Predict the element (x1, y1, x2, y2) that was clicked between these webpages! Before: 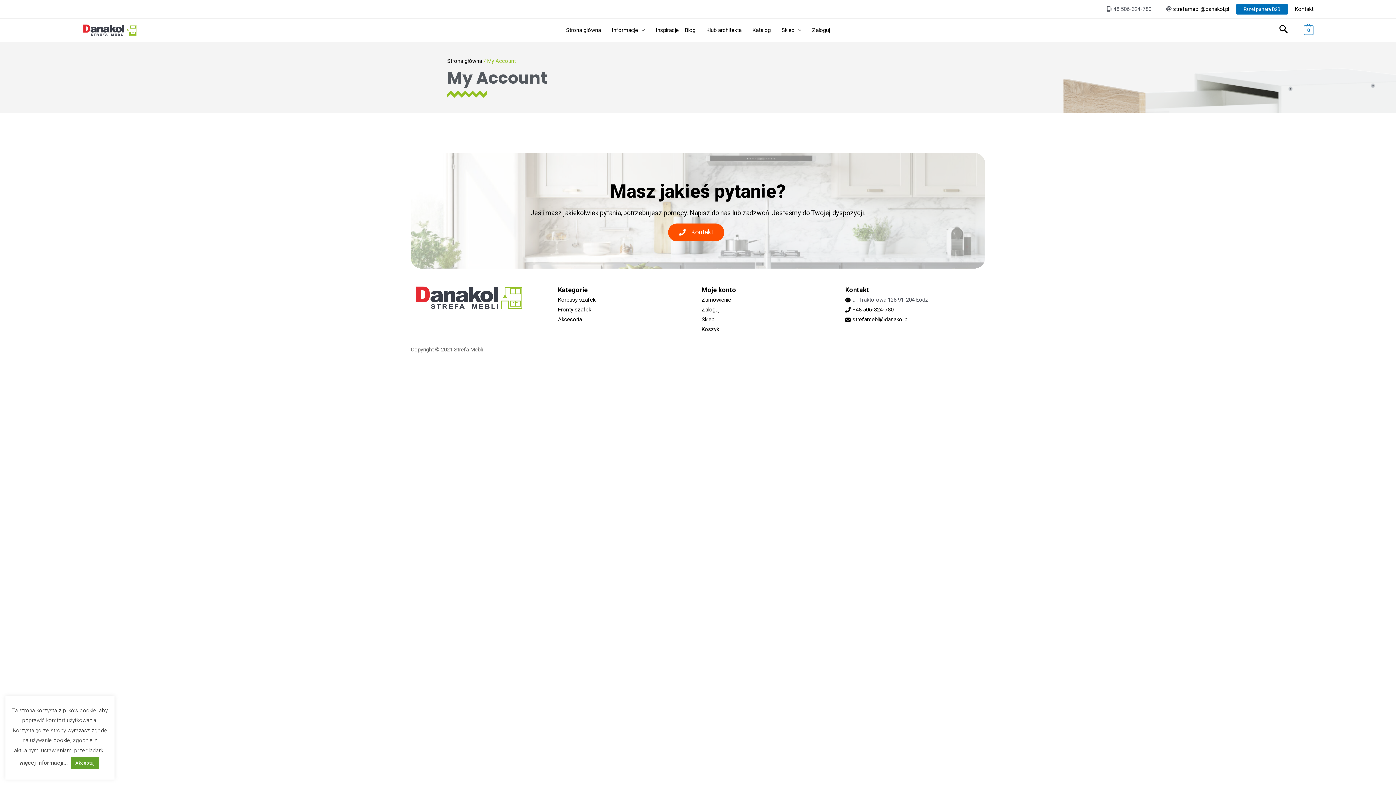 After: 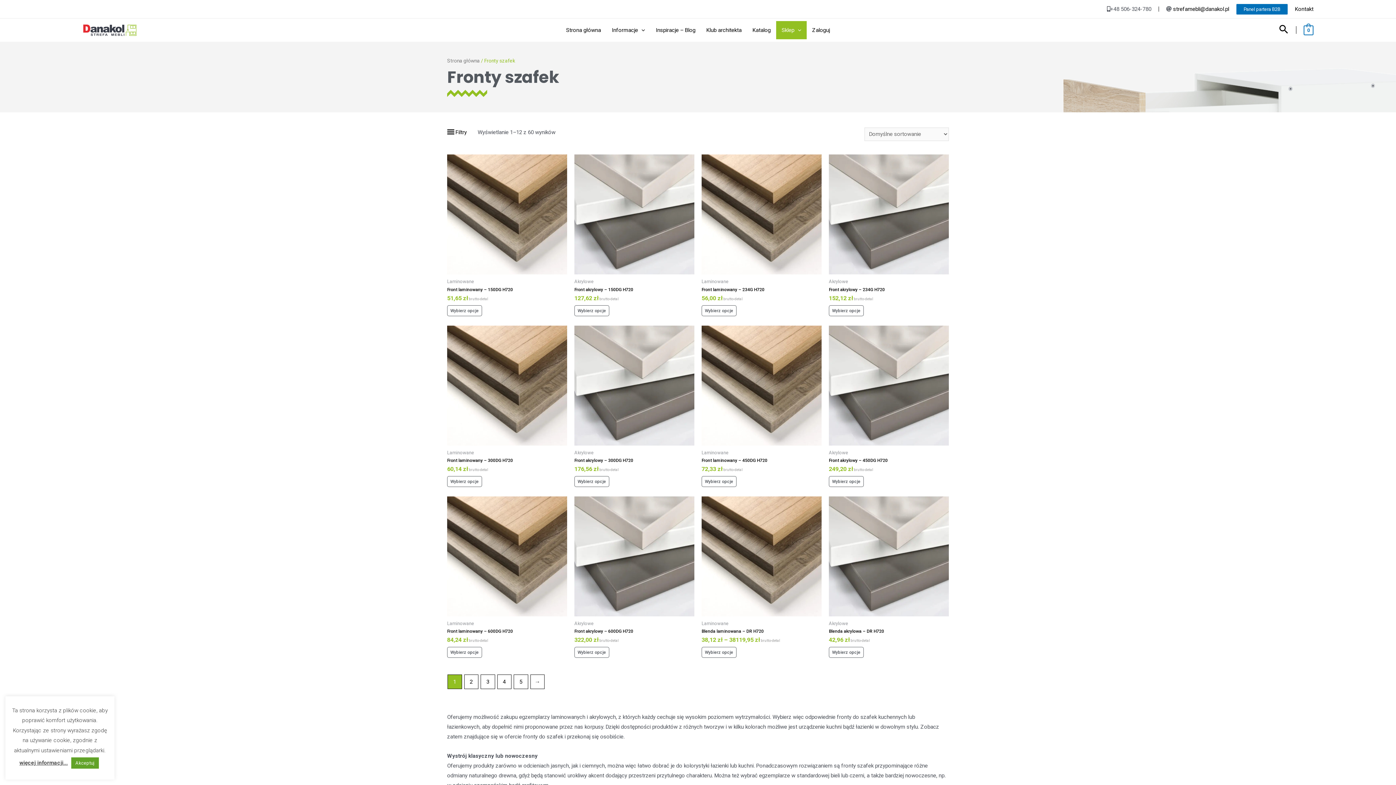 Action: bbox: (558, 306, 591, 313) label: Fronty szafek